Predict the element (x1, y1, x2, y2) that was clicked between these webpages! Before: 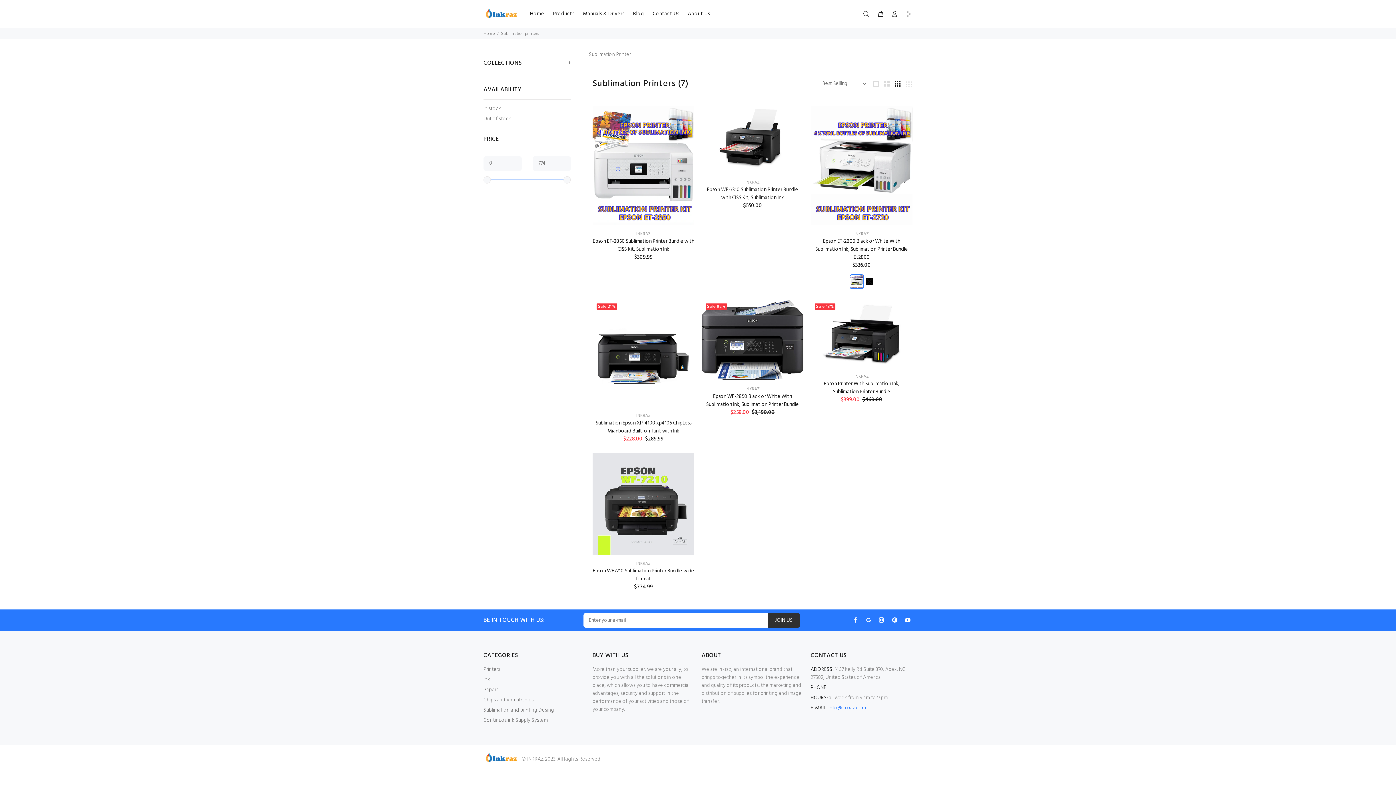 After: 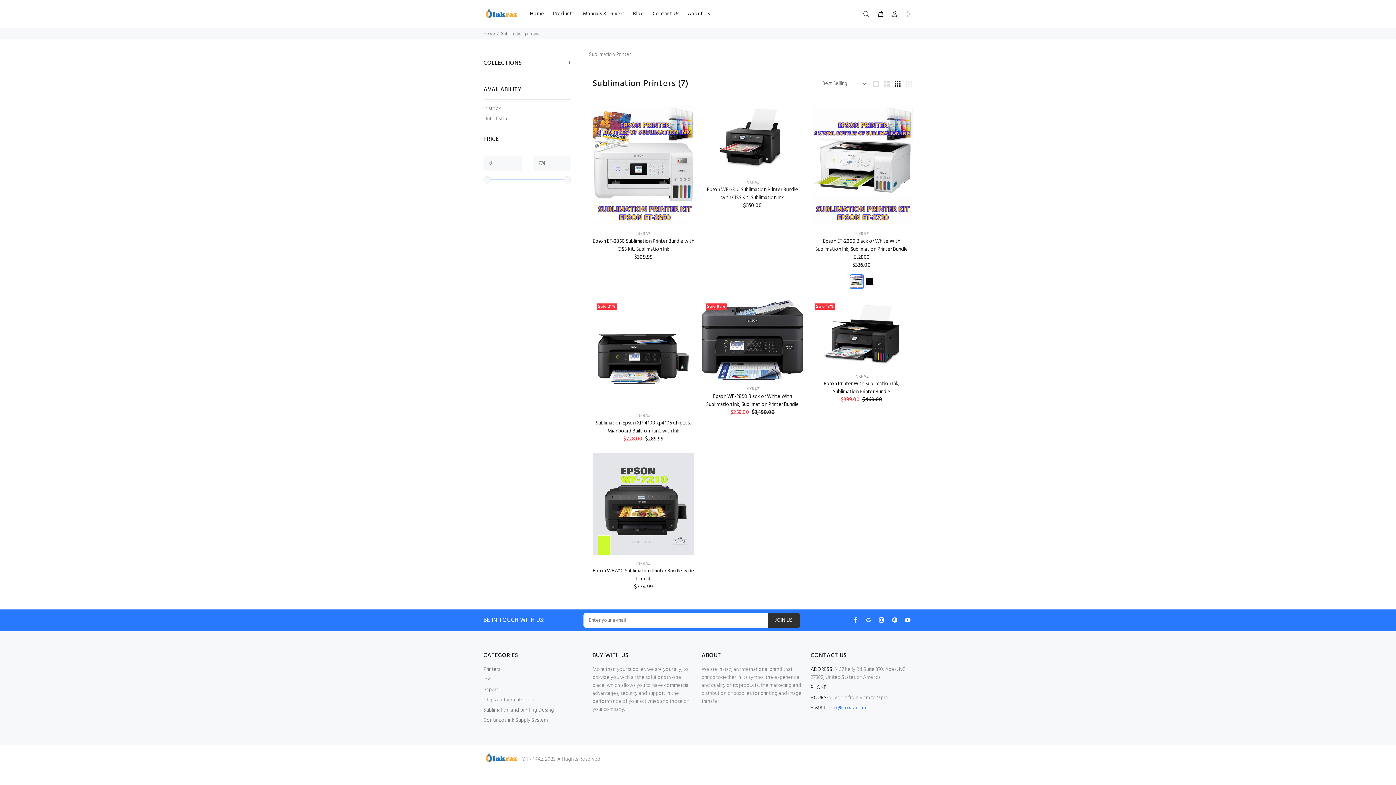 Action: label: INKRAZ bbox: (636, 230, 650, 237)